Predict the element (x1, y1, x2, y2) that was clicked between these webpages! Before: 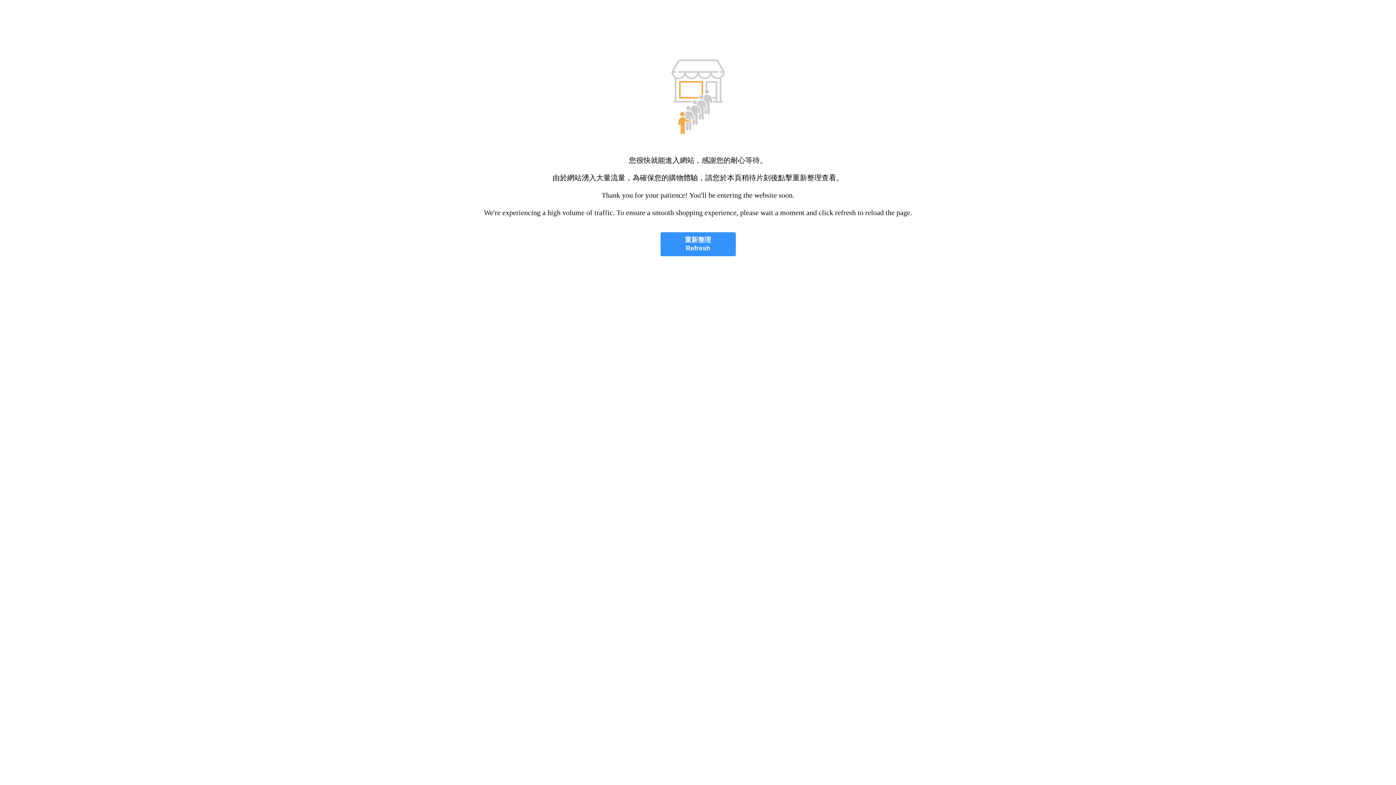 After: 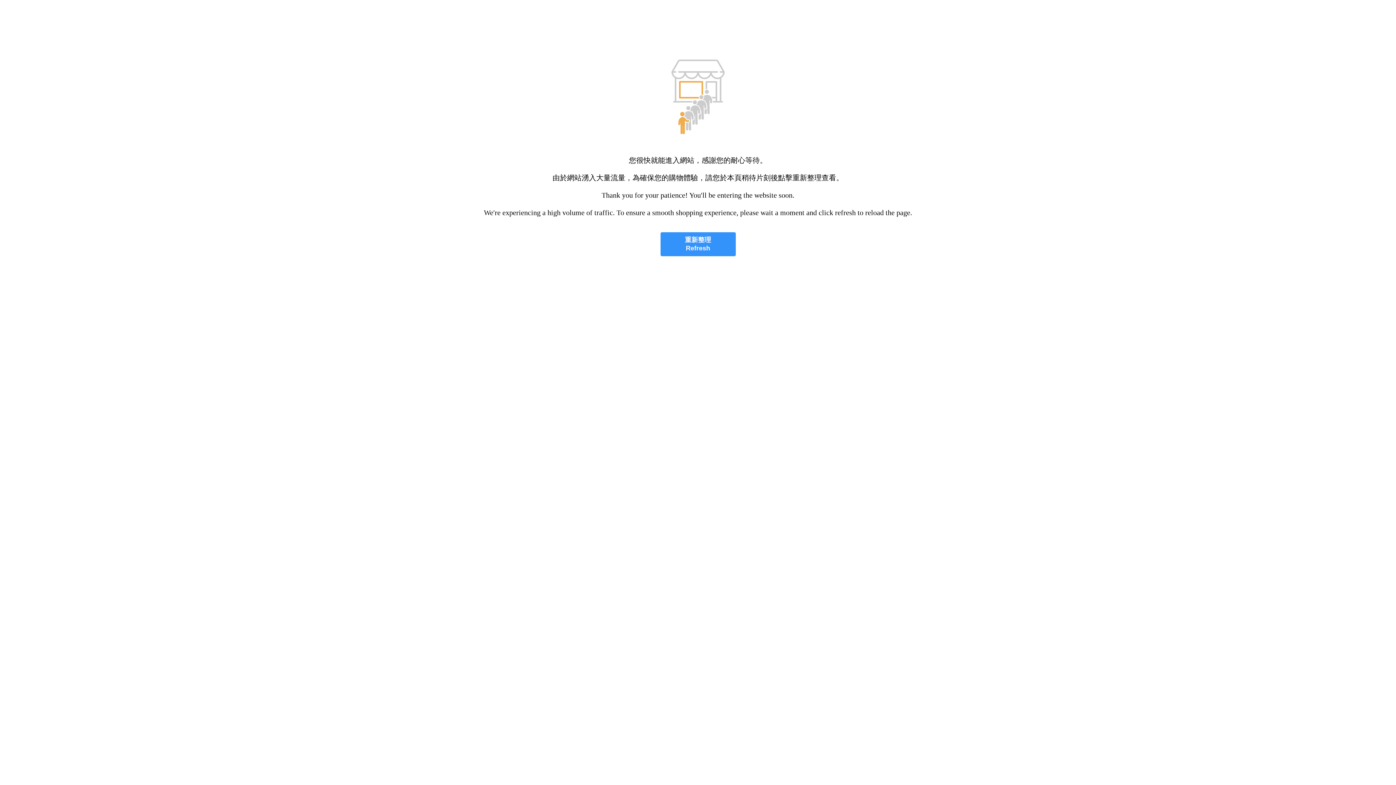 Action: bbox: (660, 232, 735, 256) label: 重新整理
Refresh